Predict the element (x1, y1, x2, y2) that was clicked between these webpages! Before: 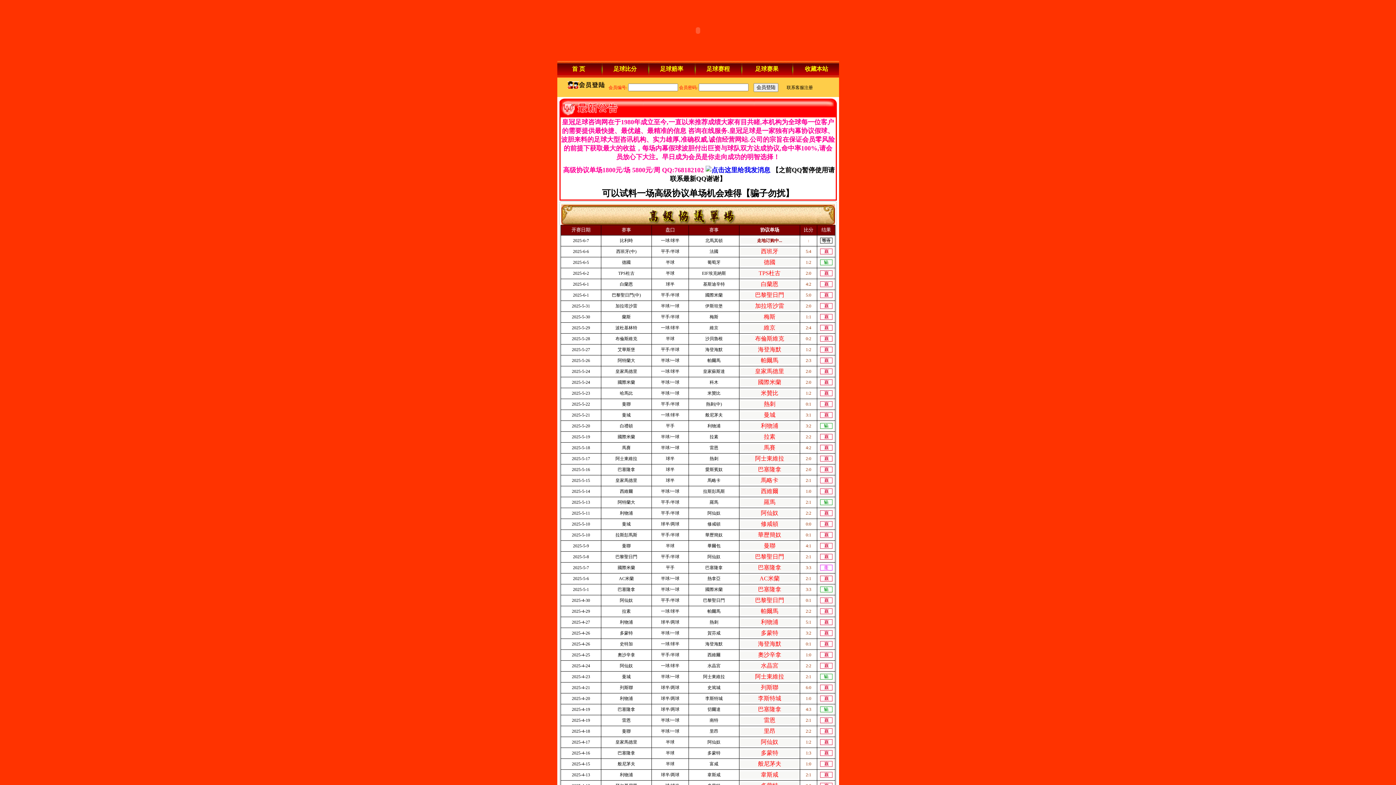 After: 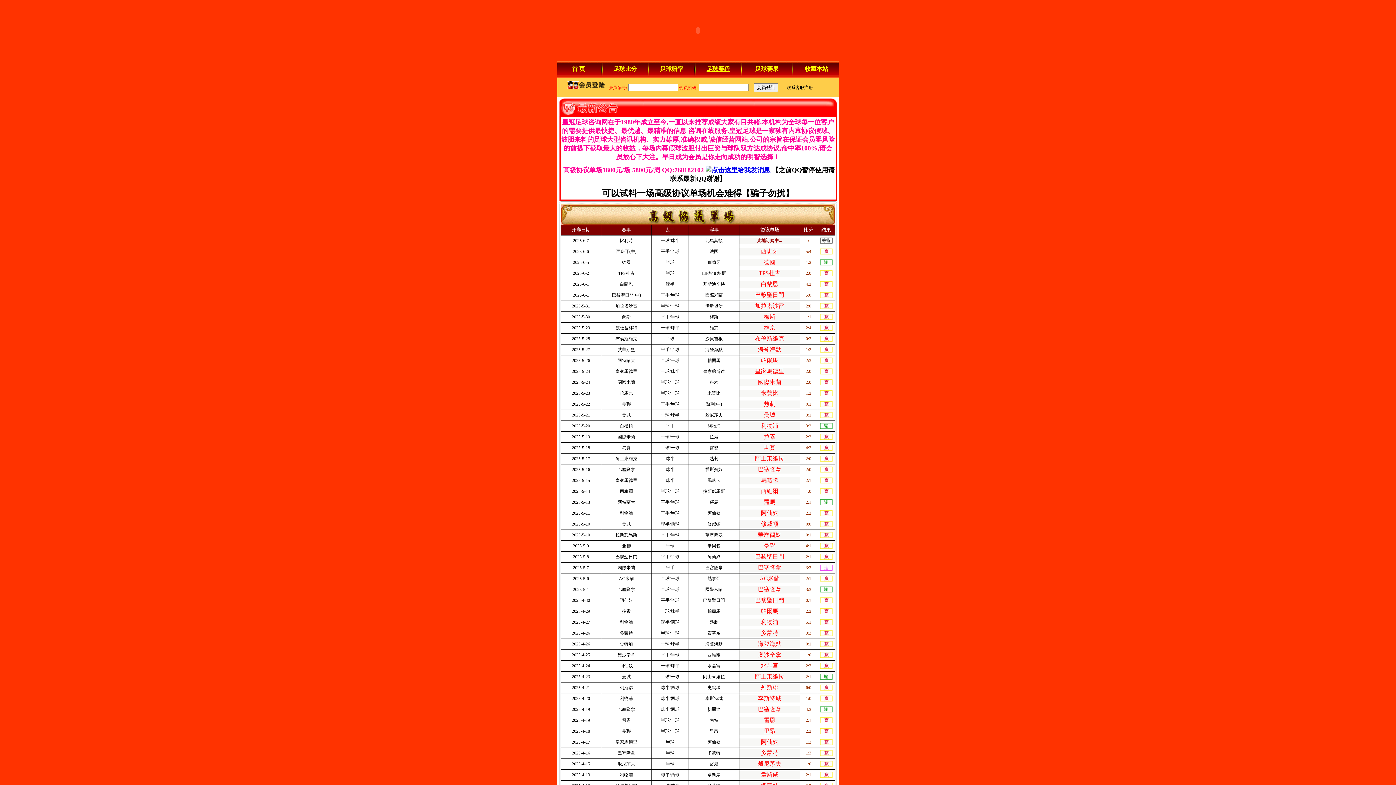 Action: label: 足球赛程 bbox: (706, 65, 730, 72)